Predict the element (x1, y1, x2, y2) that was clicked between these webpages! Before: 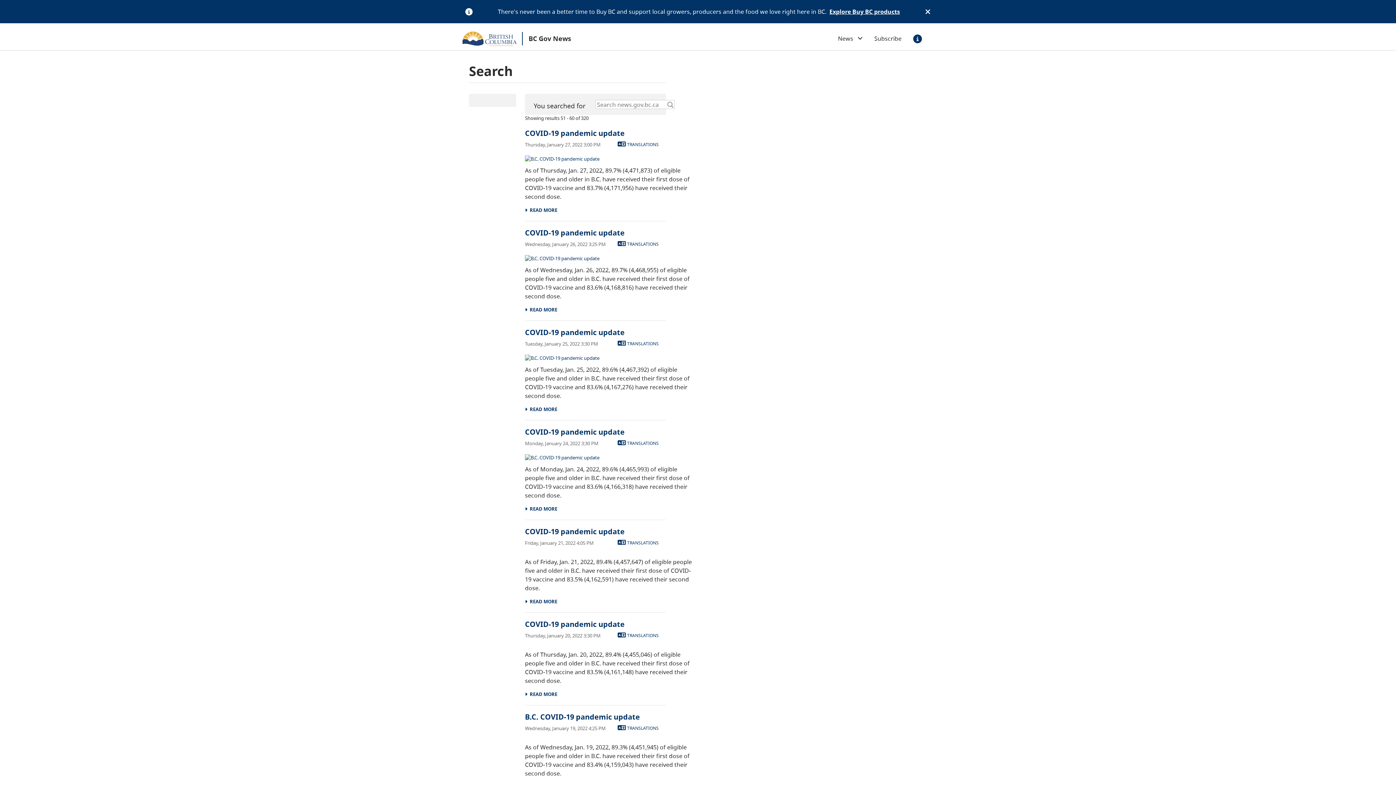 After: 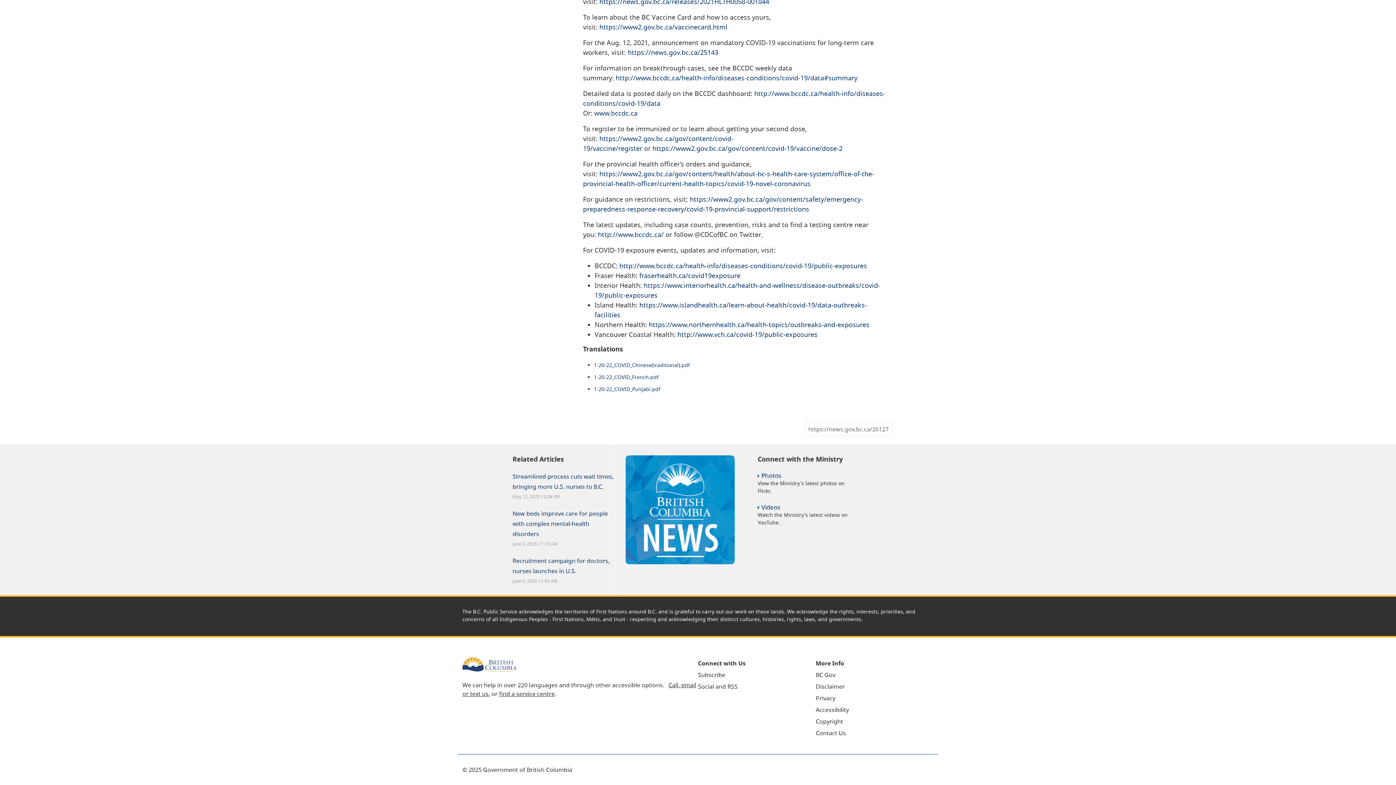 Action: label:  TRANSLATIONS bbox: (617, 632, 658, 639)